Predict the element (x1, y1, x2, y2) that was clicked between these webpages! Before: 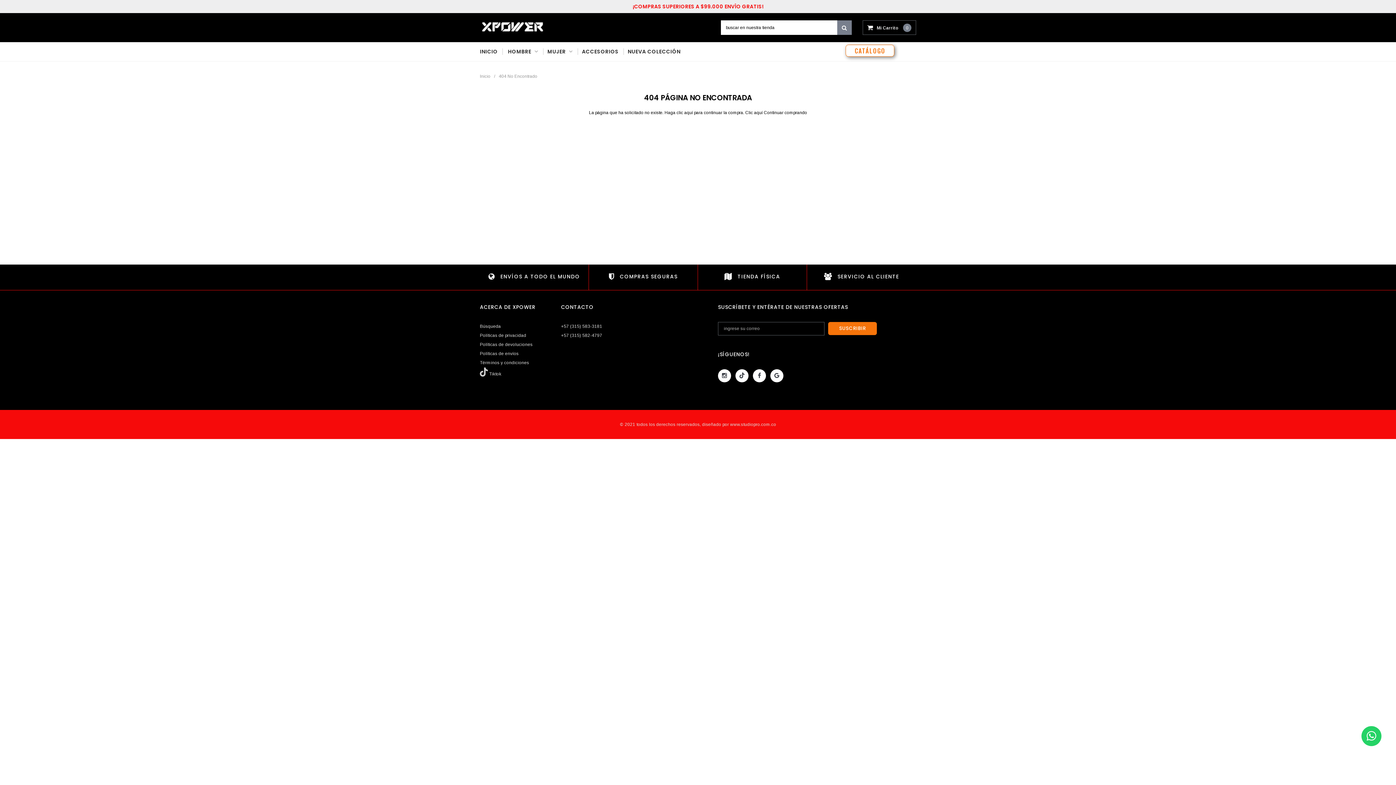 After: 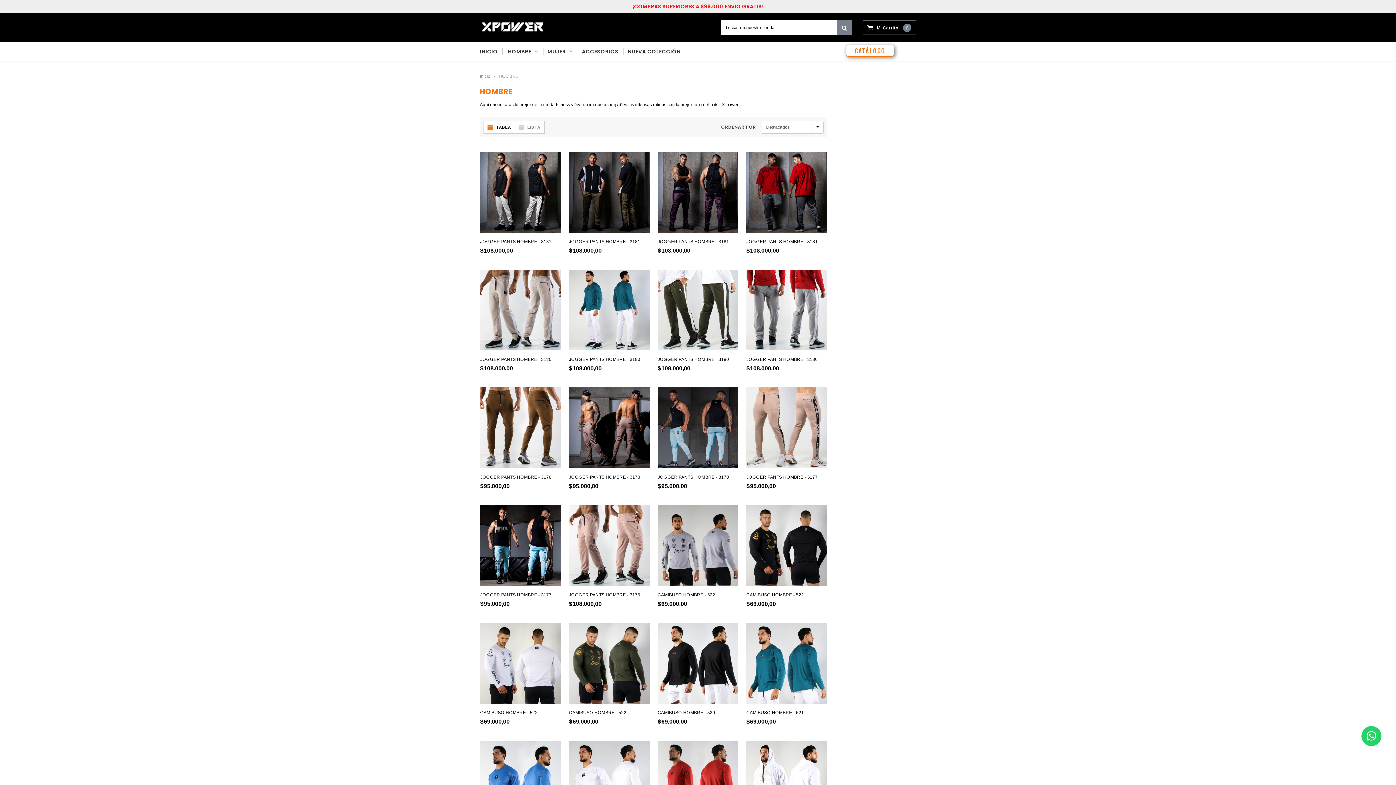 Action: label: HOMBRE  bbox: (502, 42, 543, 61)